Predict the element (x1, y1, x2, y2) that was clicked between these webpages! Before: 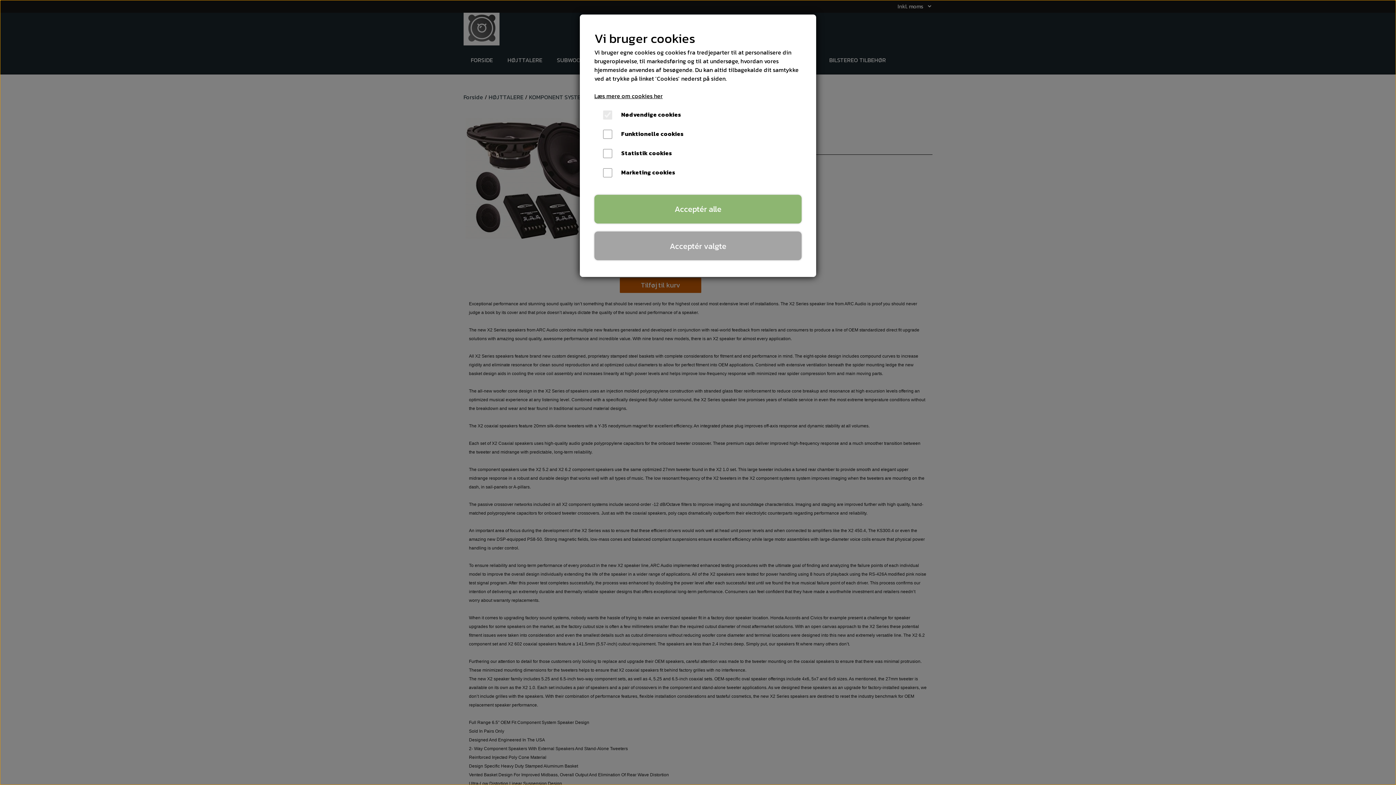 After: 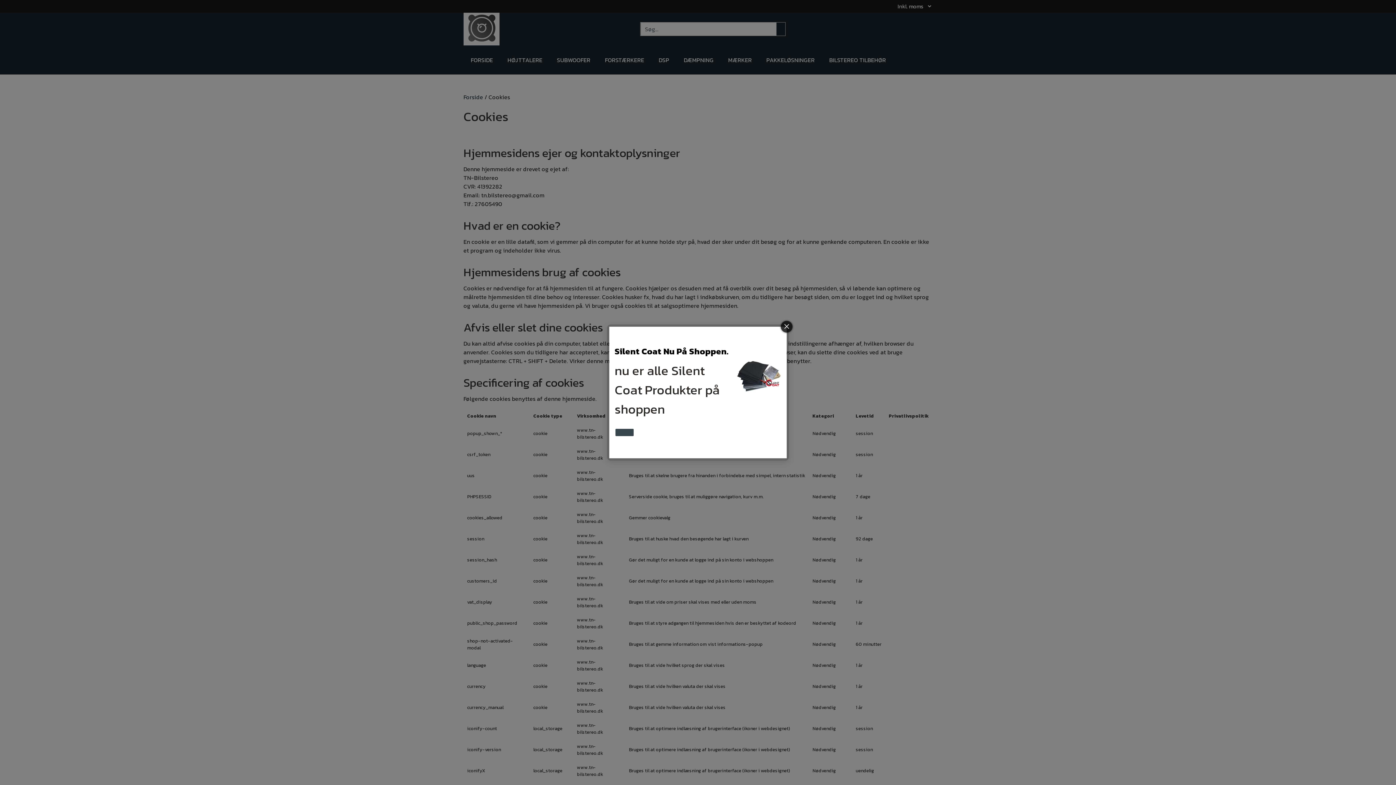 Action: label: Læs mere om cookies her bbox: (594, 91, 662, 100)